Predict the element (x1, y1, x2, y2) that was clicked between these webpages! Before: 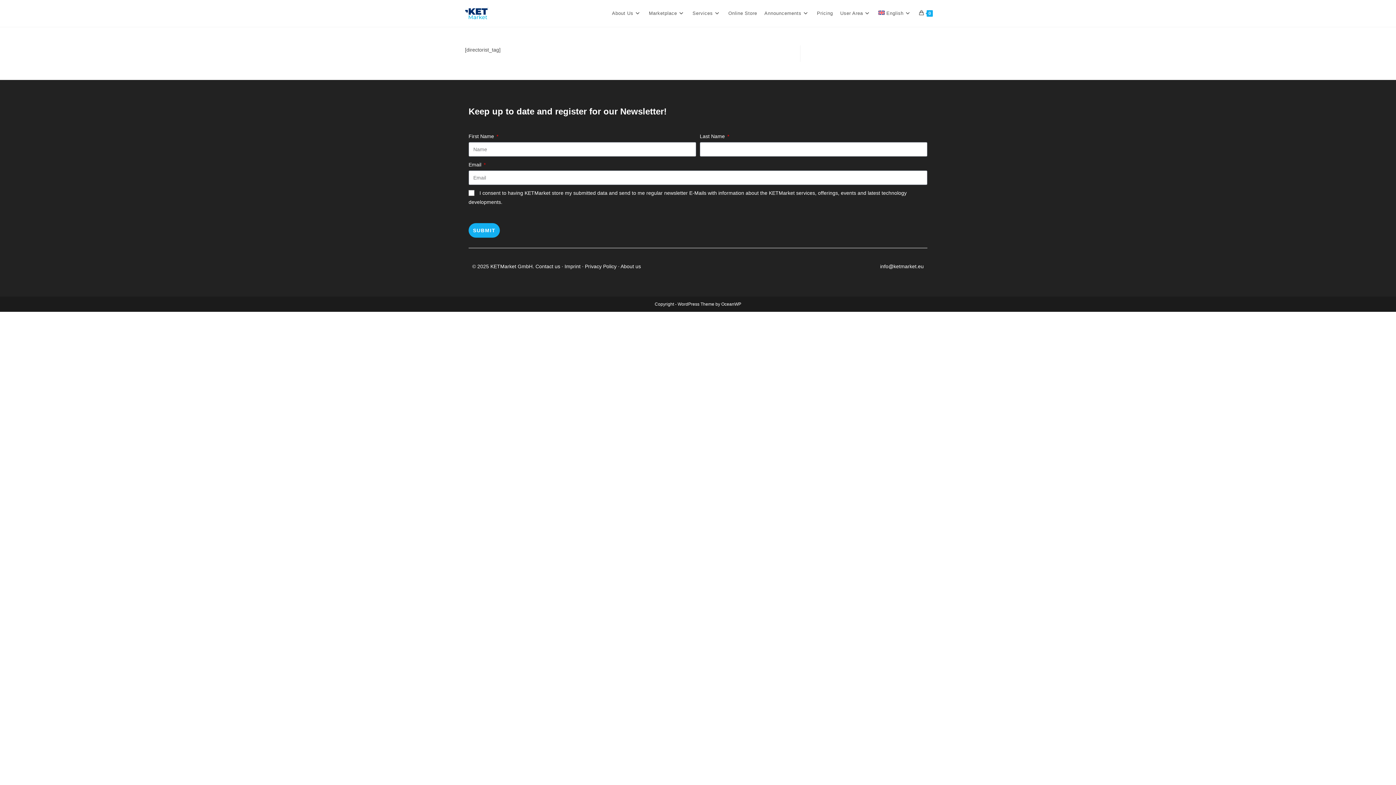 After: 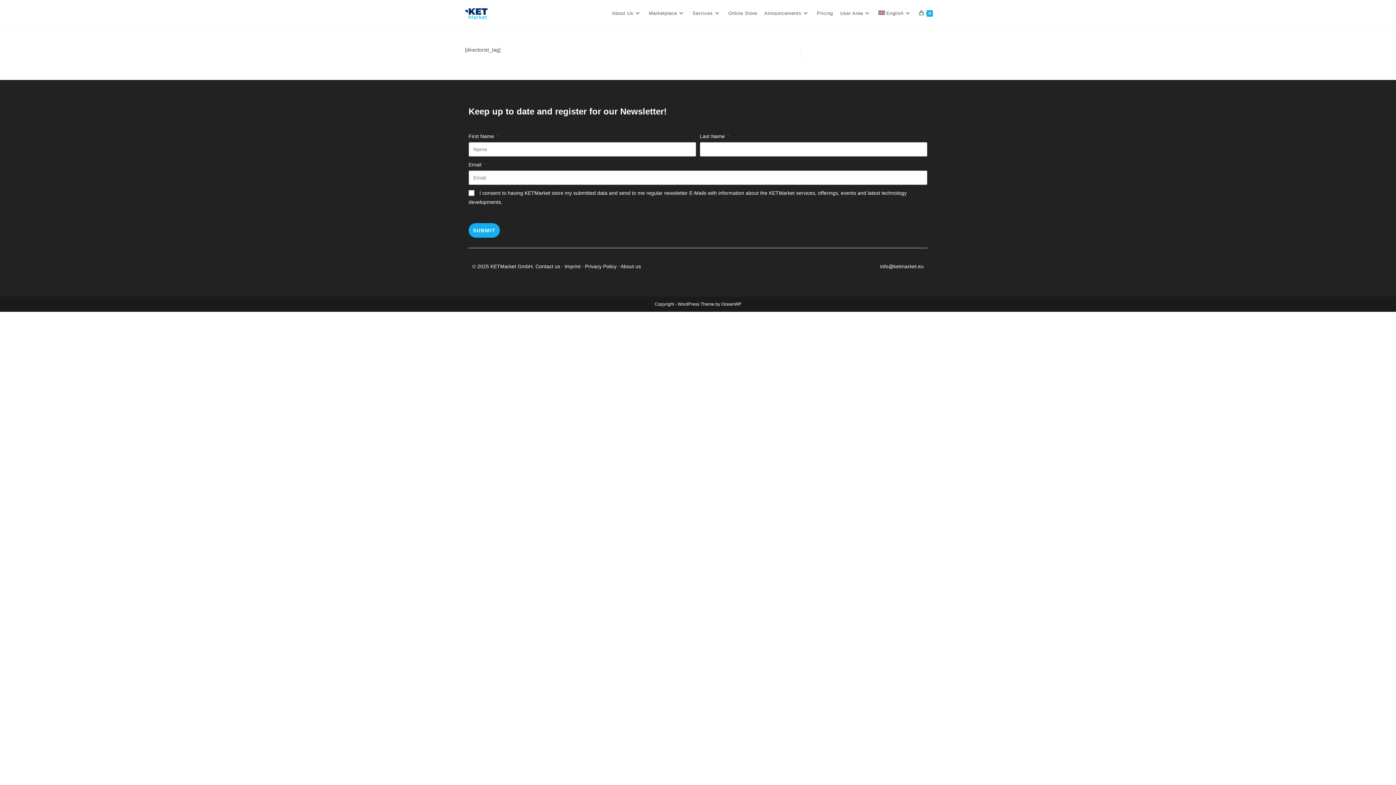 Action: label: English bbox: (875, 0, 915, 26)